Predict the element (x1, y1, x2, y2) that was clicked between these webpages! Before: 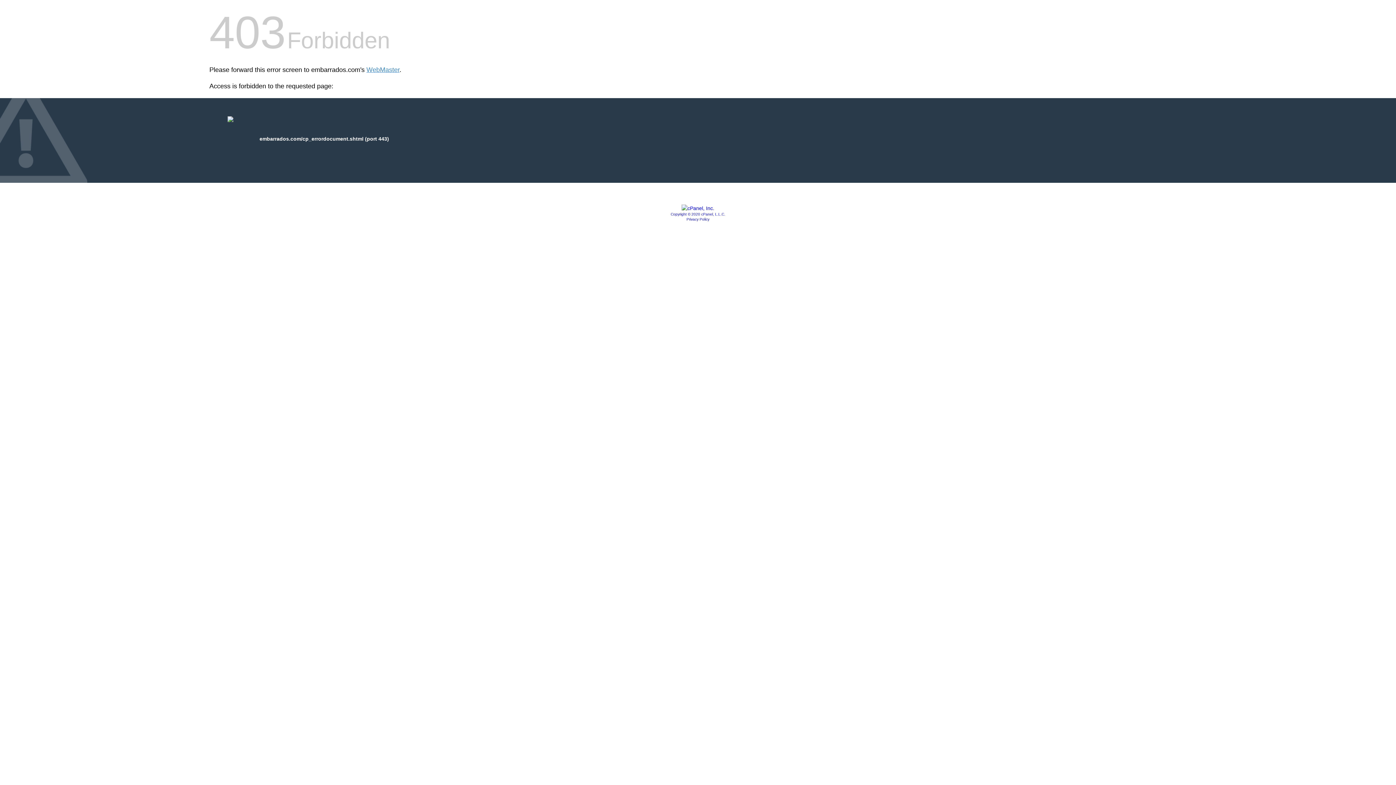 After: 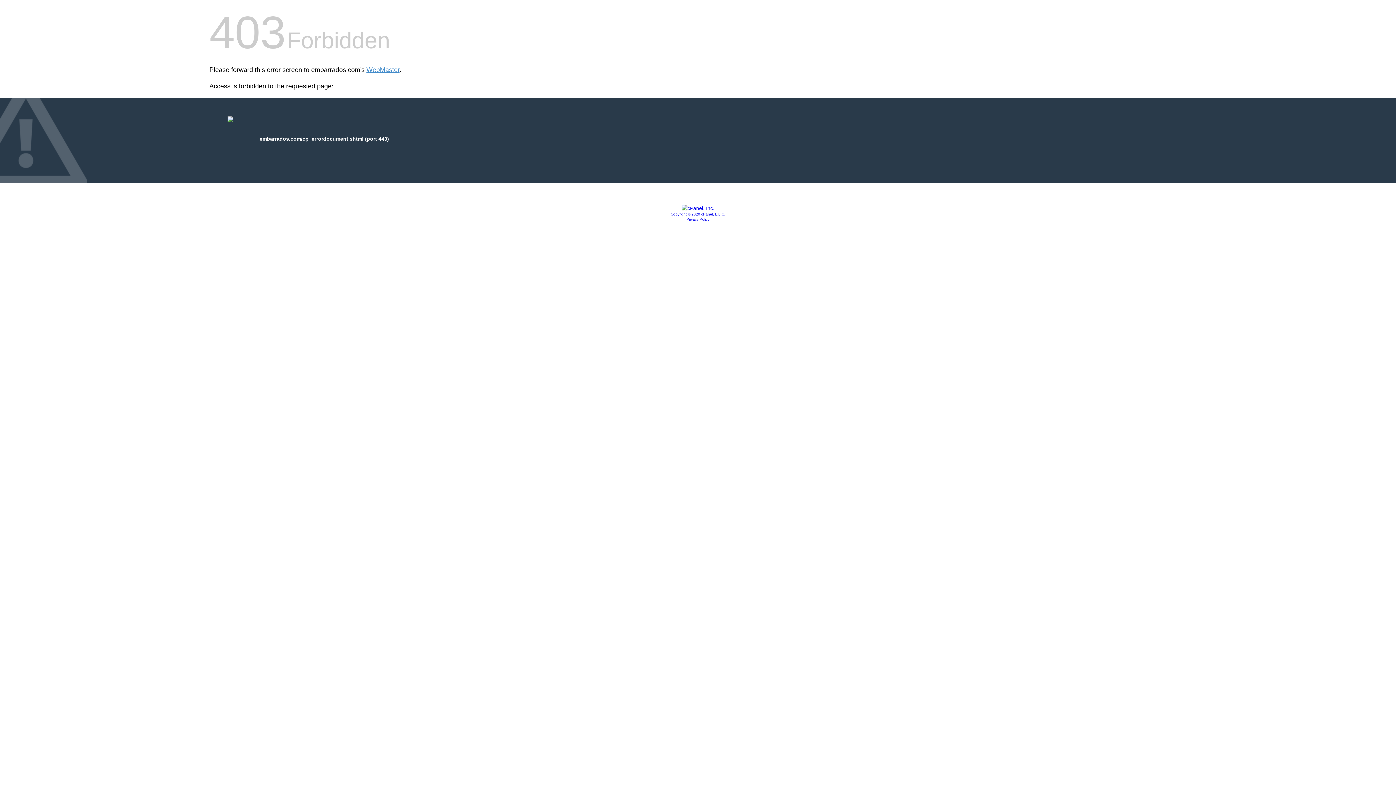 Action: bbox: (681, 205, 714, 211)